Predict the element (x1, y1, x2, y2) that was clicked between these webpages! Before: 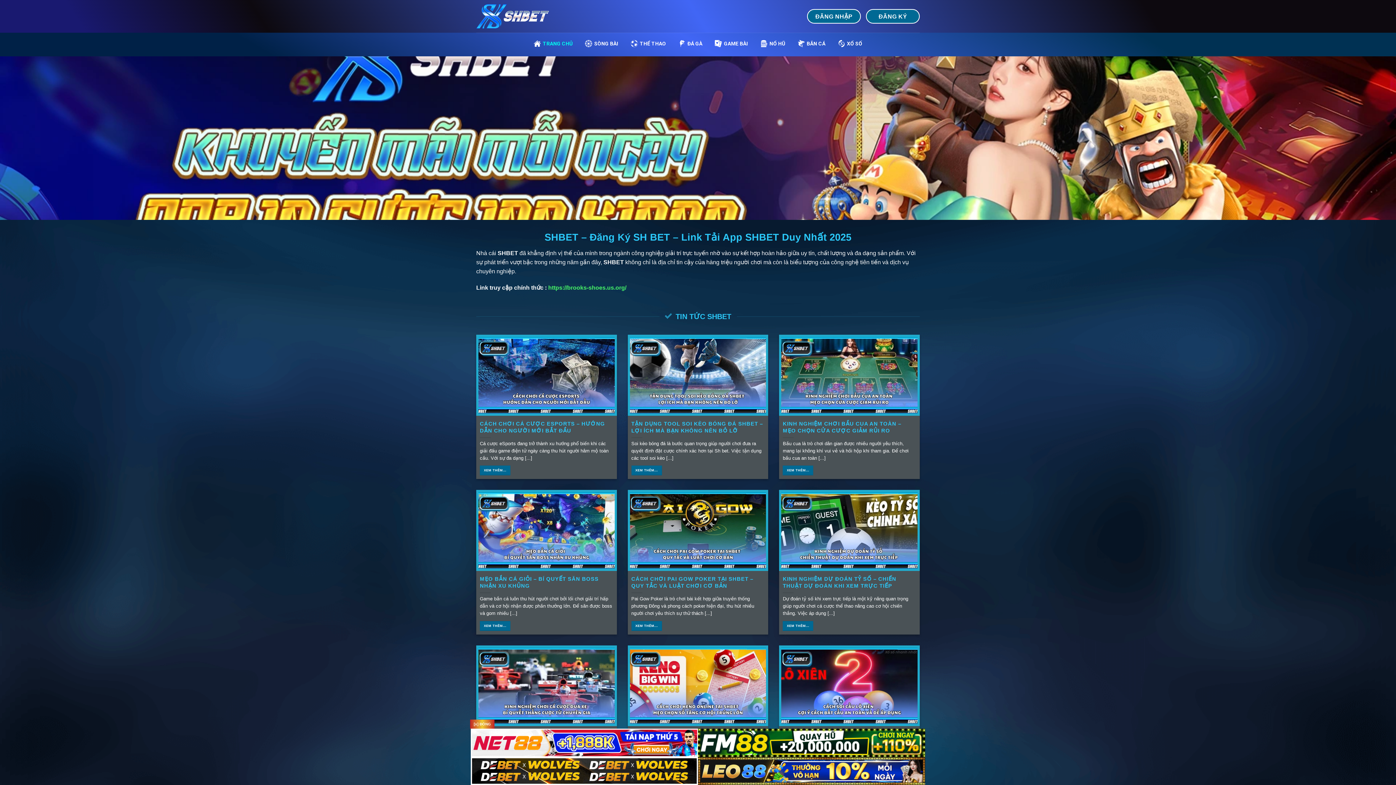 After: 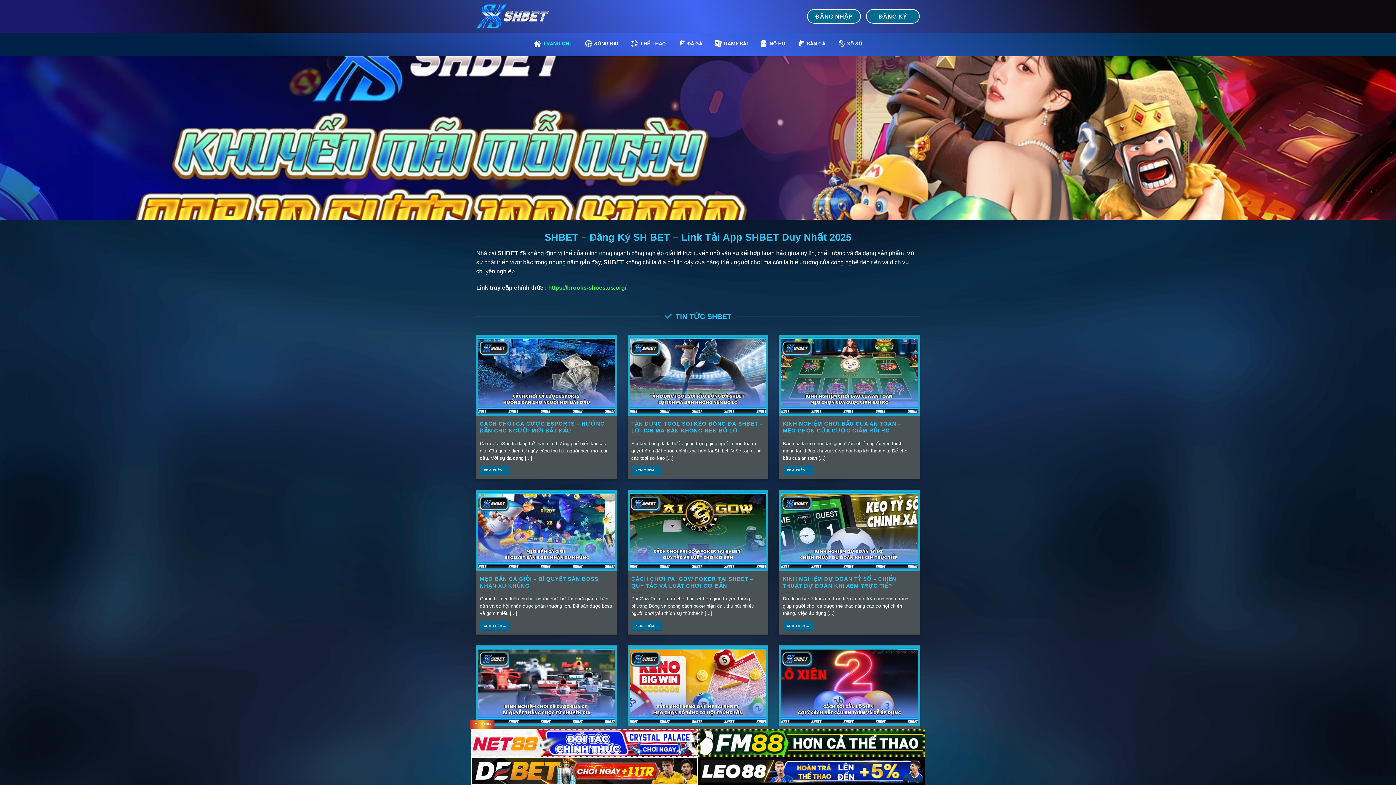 Action: label: TRANG CHỦ bbox: (530, 39, 576, 47)